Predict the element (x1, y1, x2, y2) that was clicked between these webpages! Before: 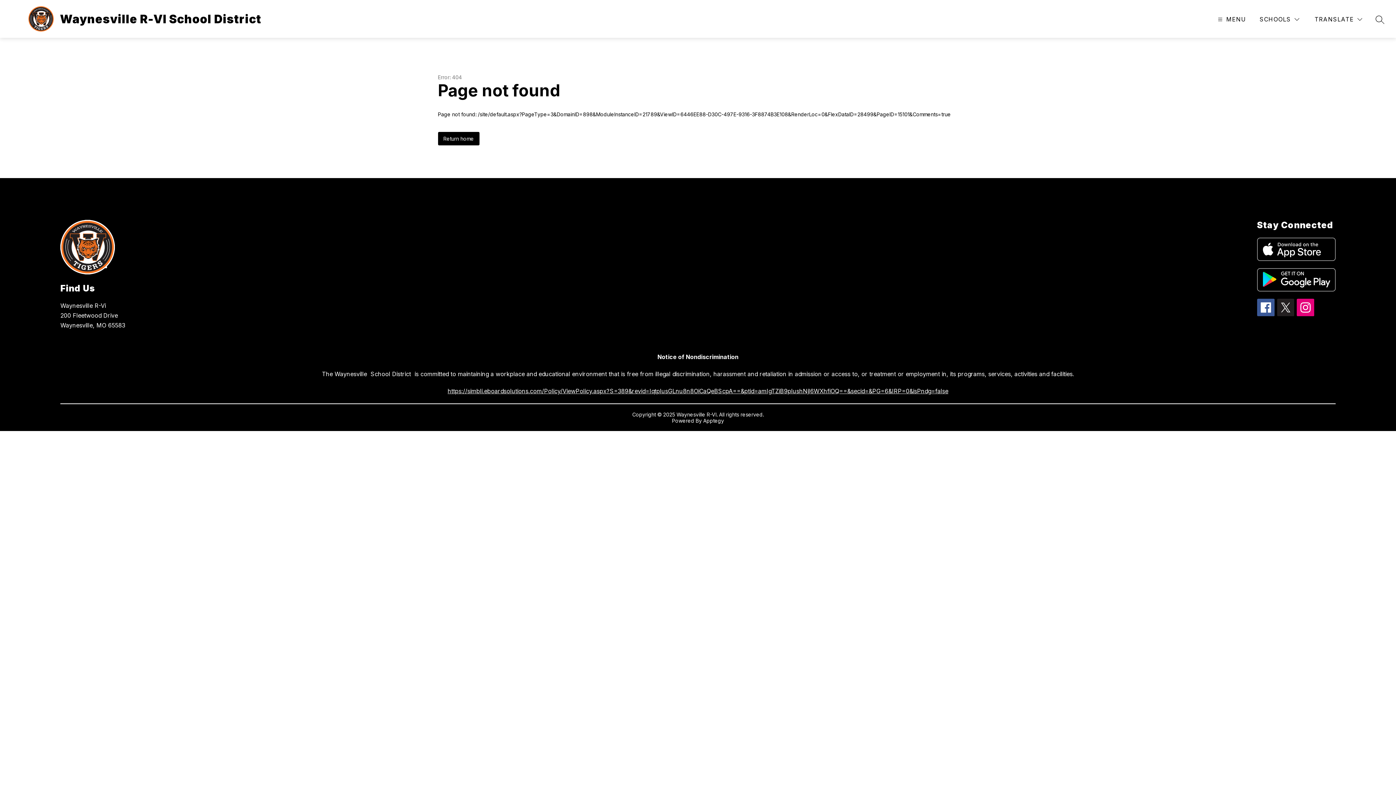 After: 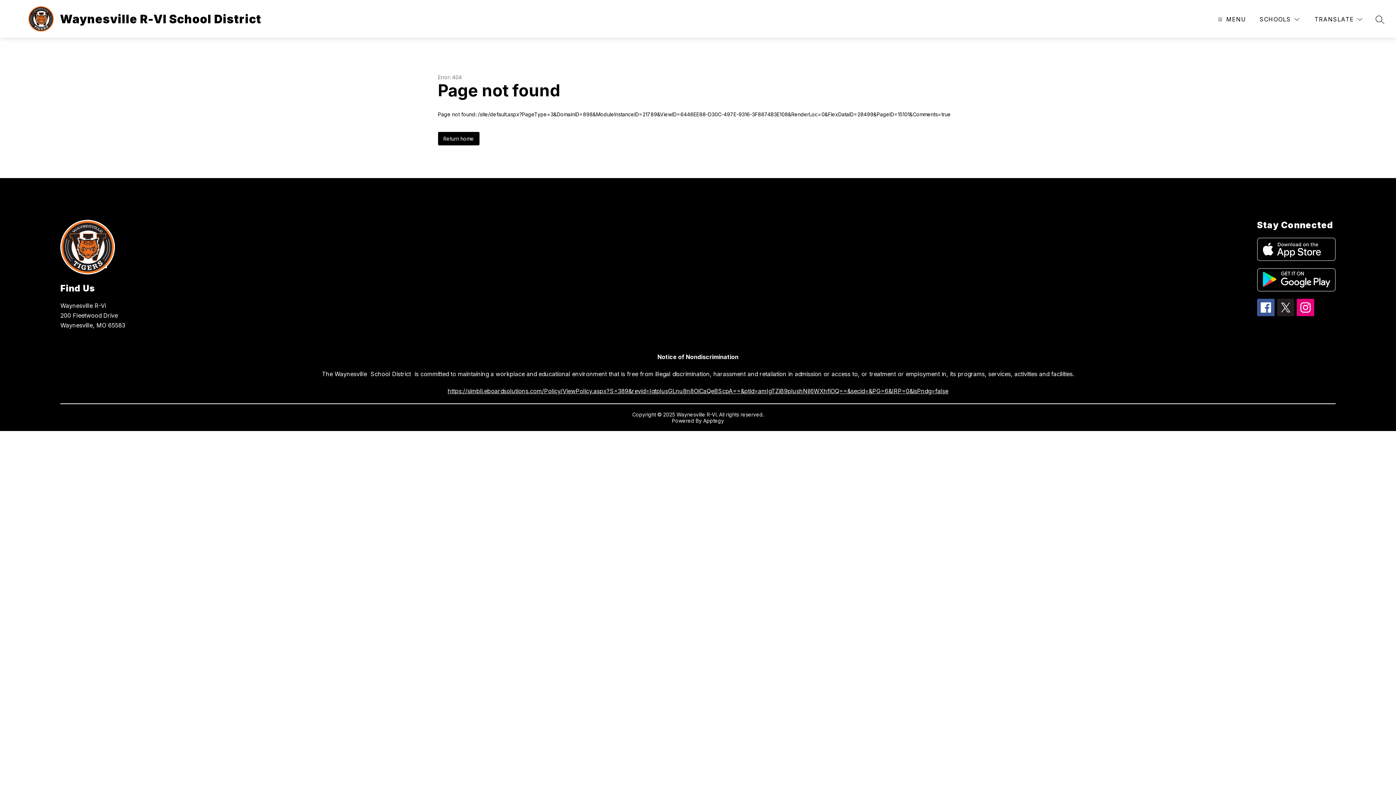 Action: bbox: (1257, 268, 1335, 291)